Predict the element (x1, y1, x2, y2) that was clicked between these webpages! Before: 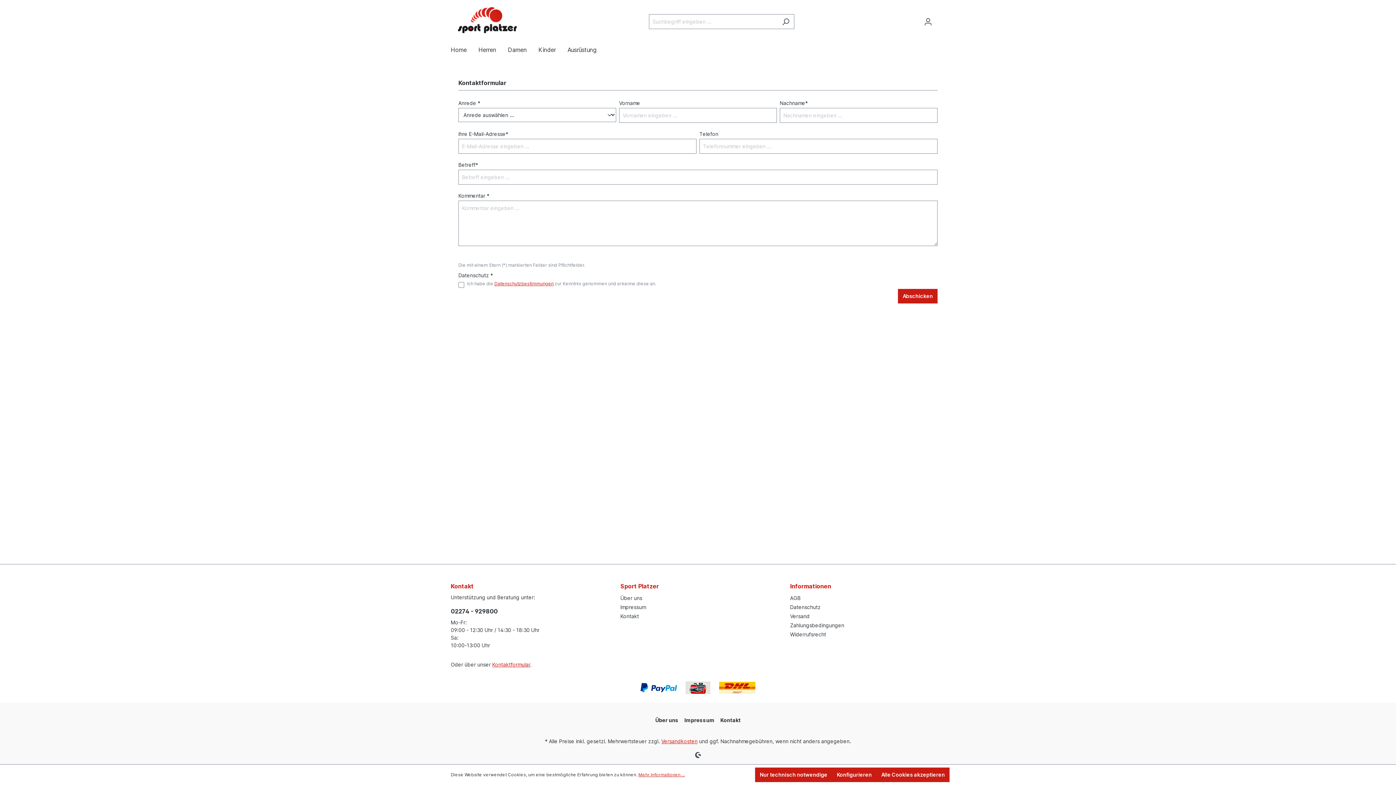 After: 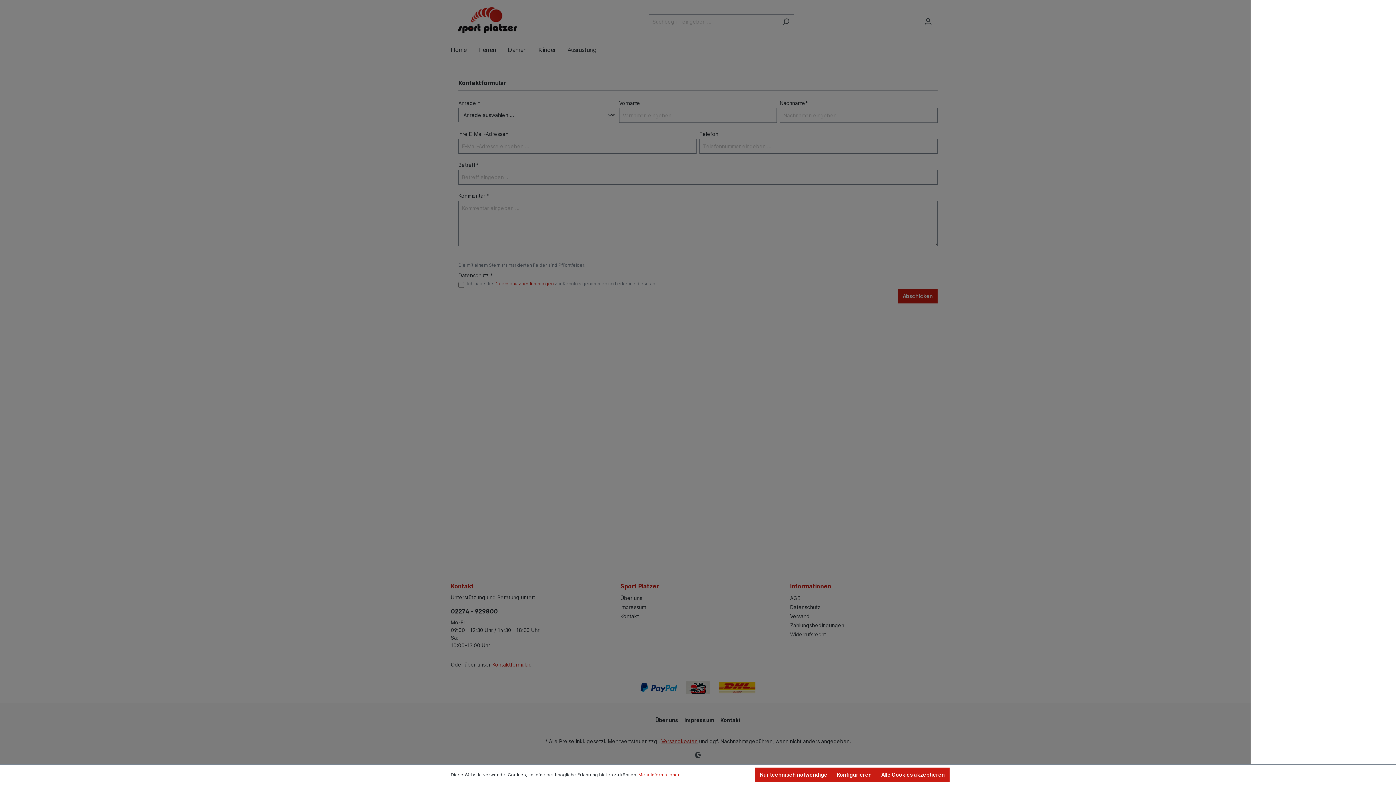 Action: bbox: (936, 18, 945, 19) label: Warenkorb